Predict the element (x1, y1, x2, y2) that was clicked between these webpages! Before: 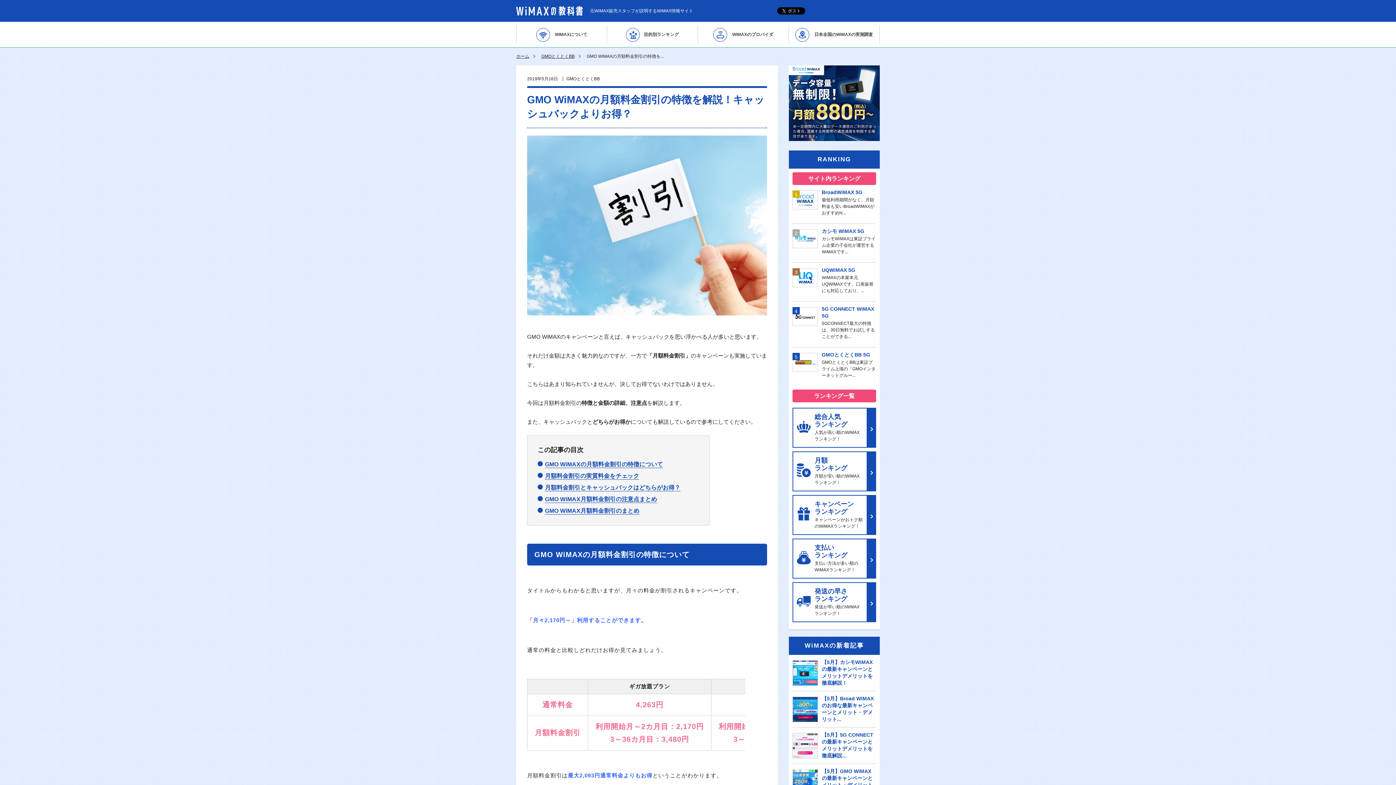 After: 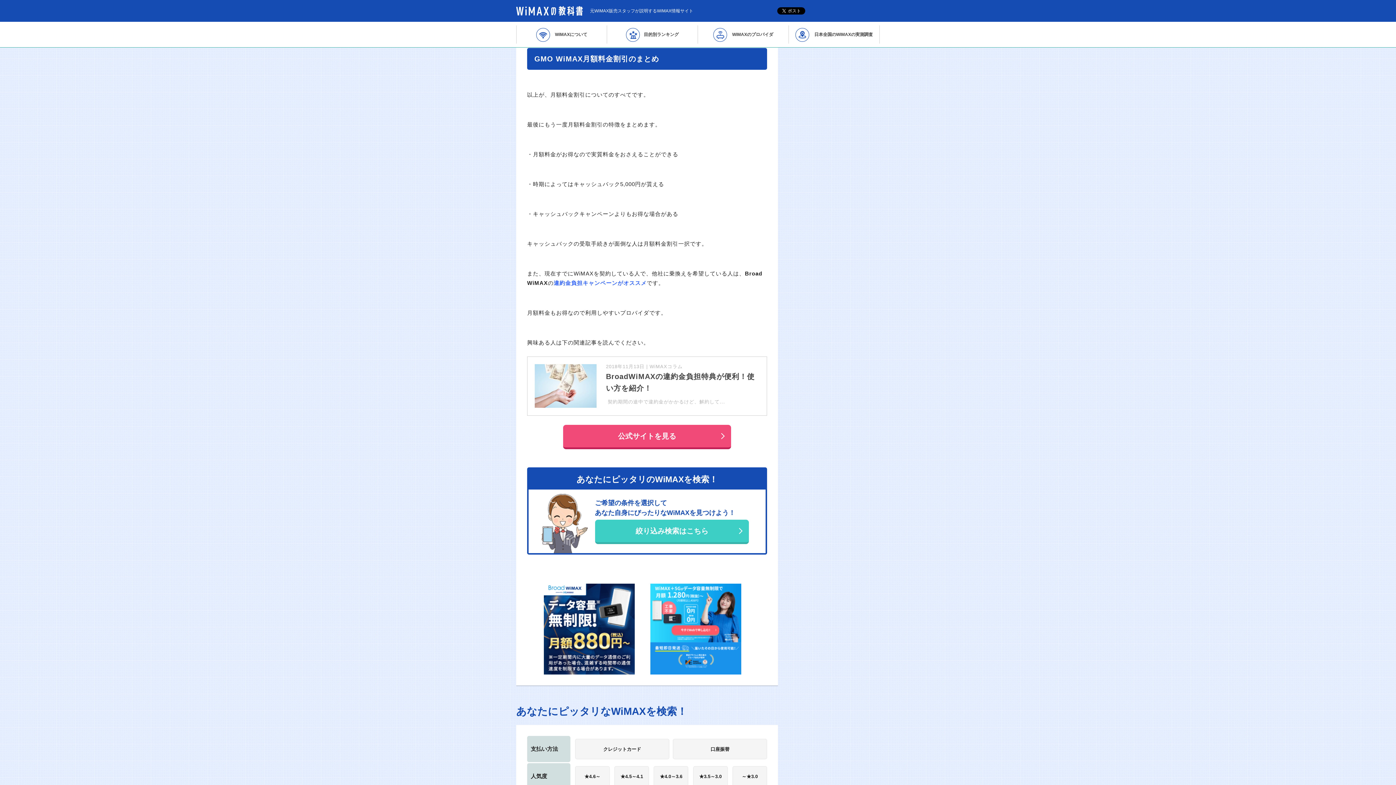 Action: label: GMO WiMAX月額料金割引のまとめ bbox: (545, 507, 639, 514)